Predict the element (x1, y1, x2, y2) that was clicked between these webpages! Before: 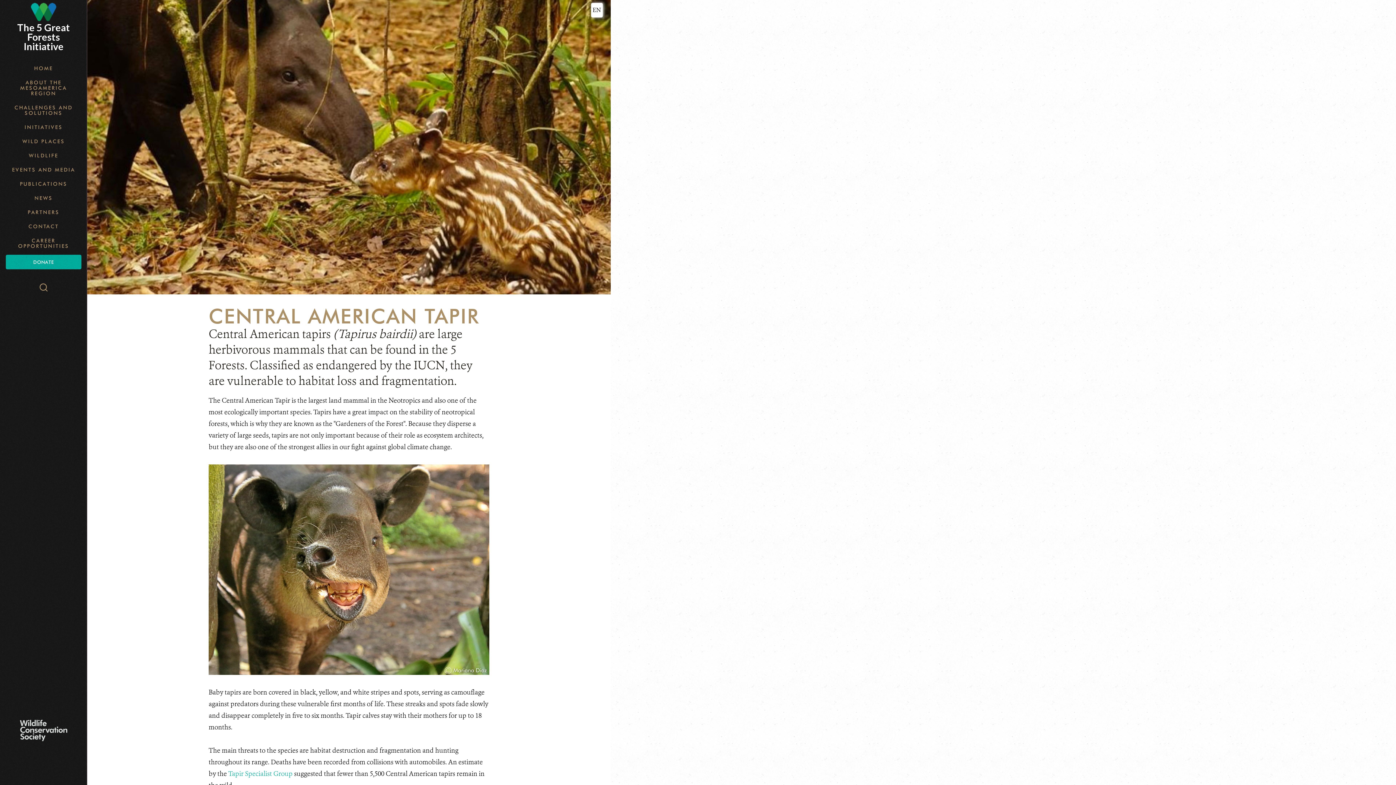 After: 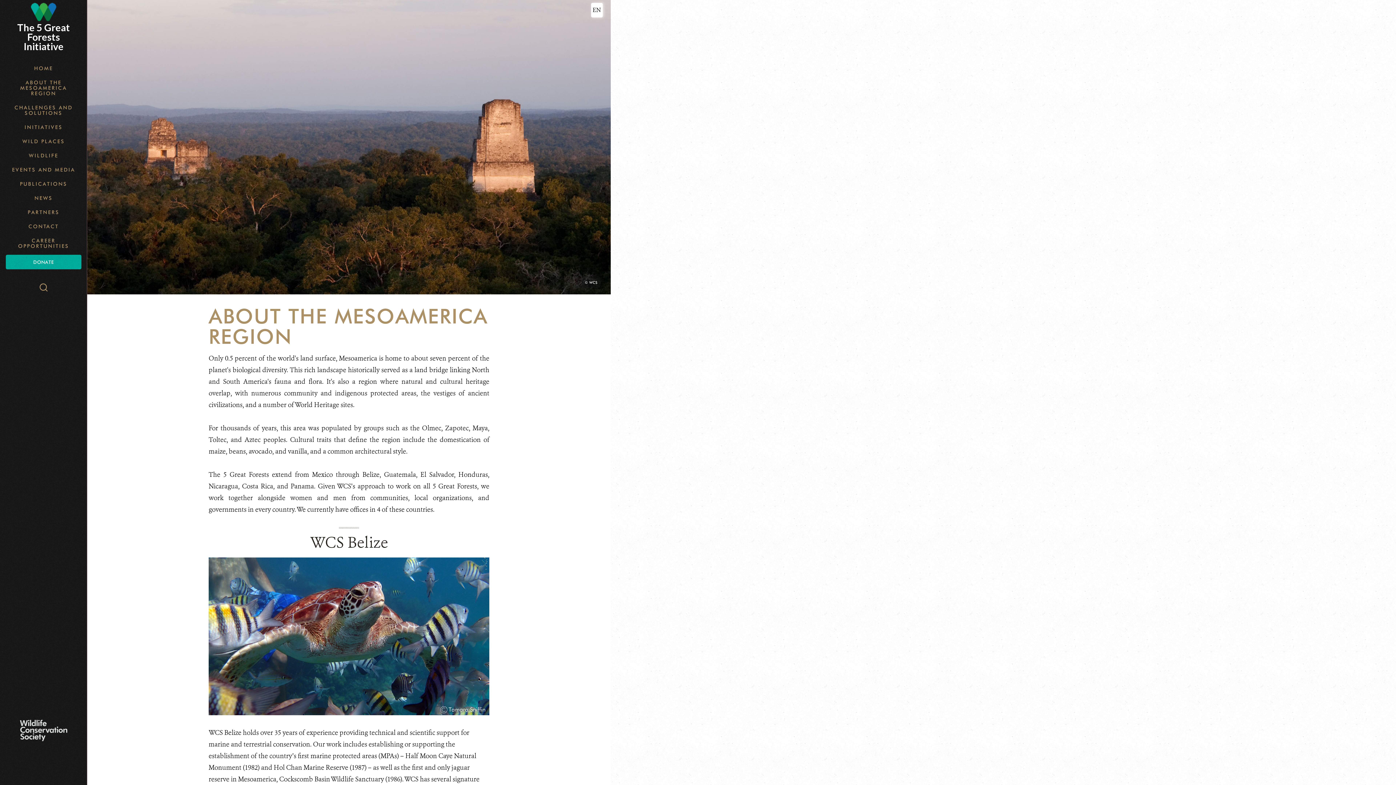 Action: bbox: (5, 77, 81, 99) label: ABOUT THE MESOAMERICA REGION